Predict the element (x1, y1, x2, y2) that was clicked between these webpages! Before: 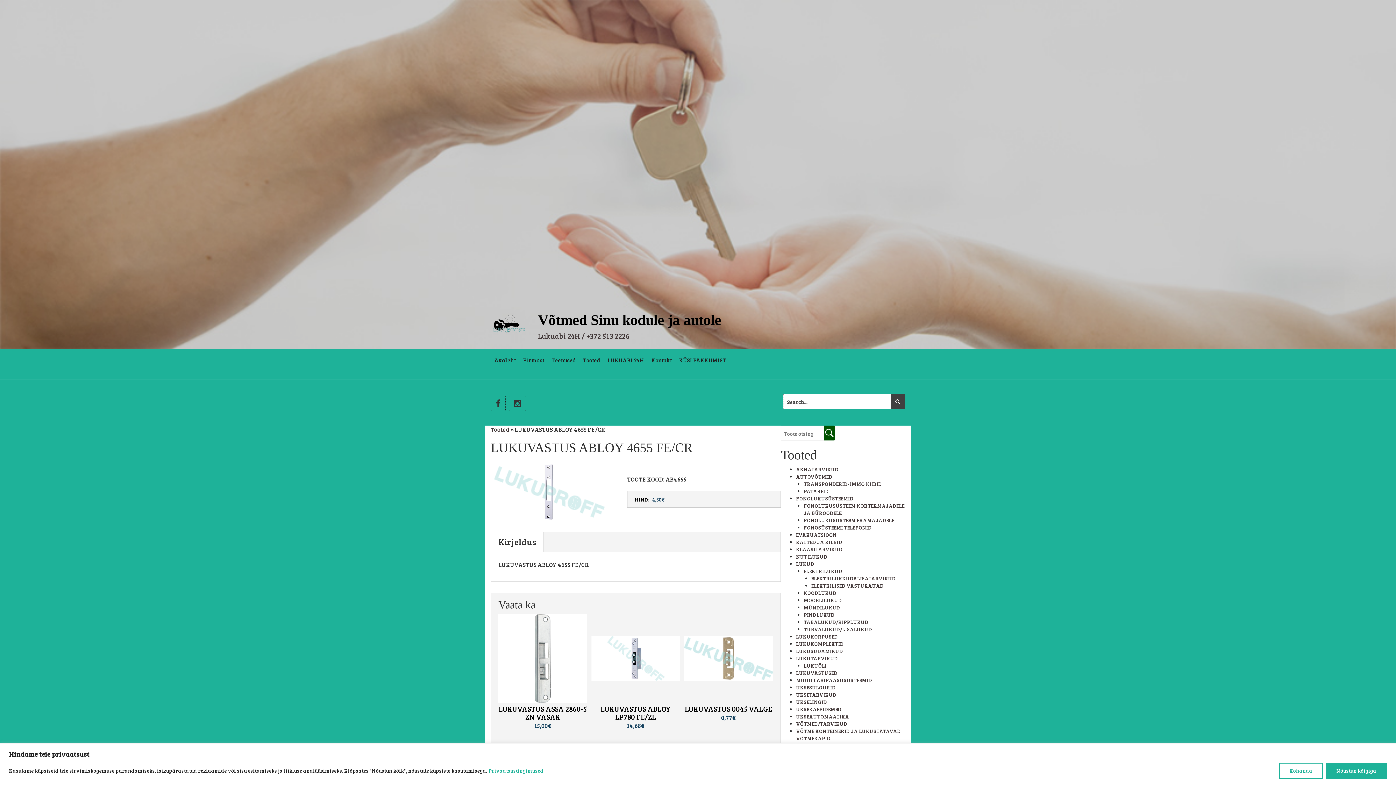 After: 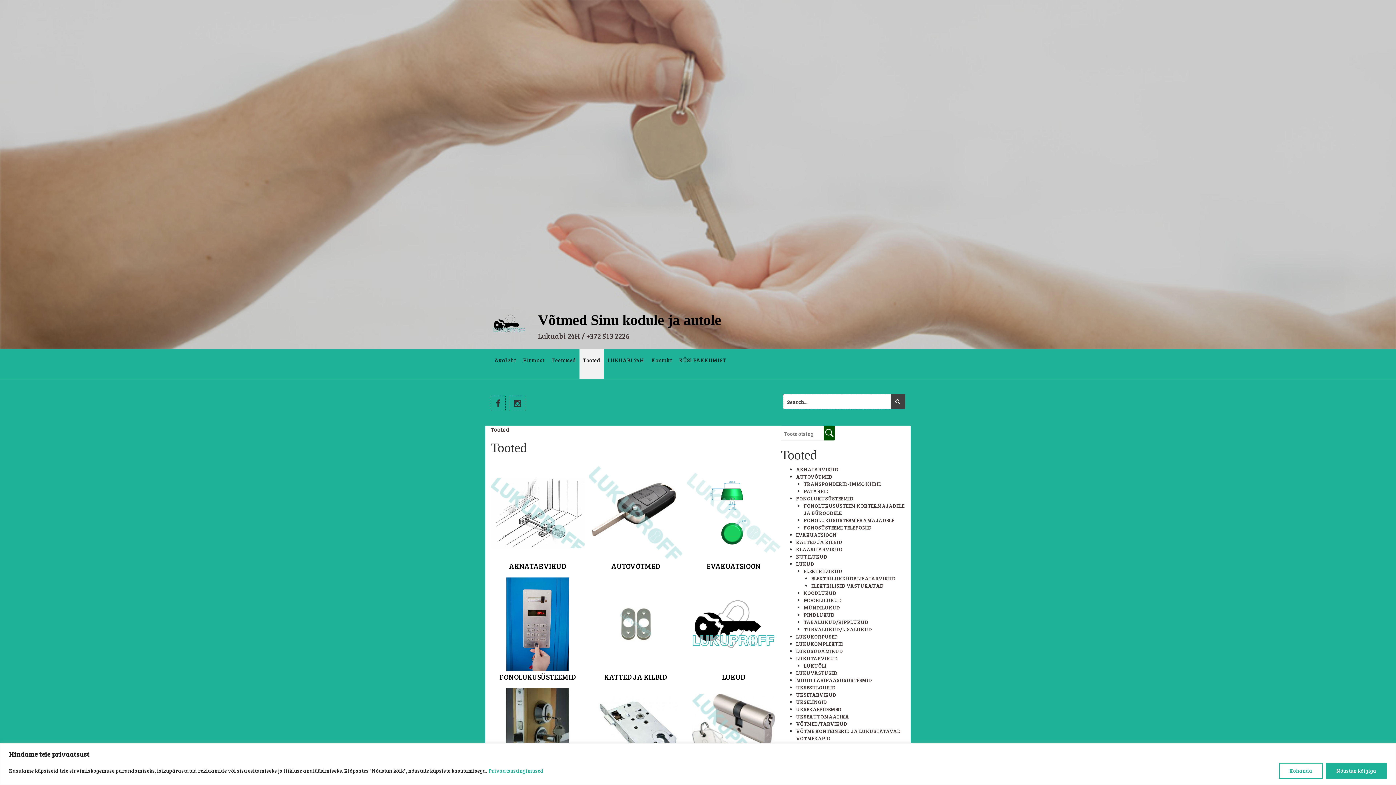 Action: bbox: (490, 425, 509, 433) label: Tooted